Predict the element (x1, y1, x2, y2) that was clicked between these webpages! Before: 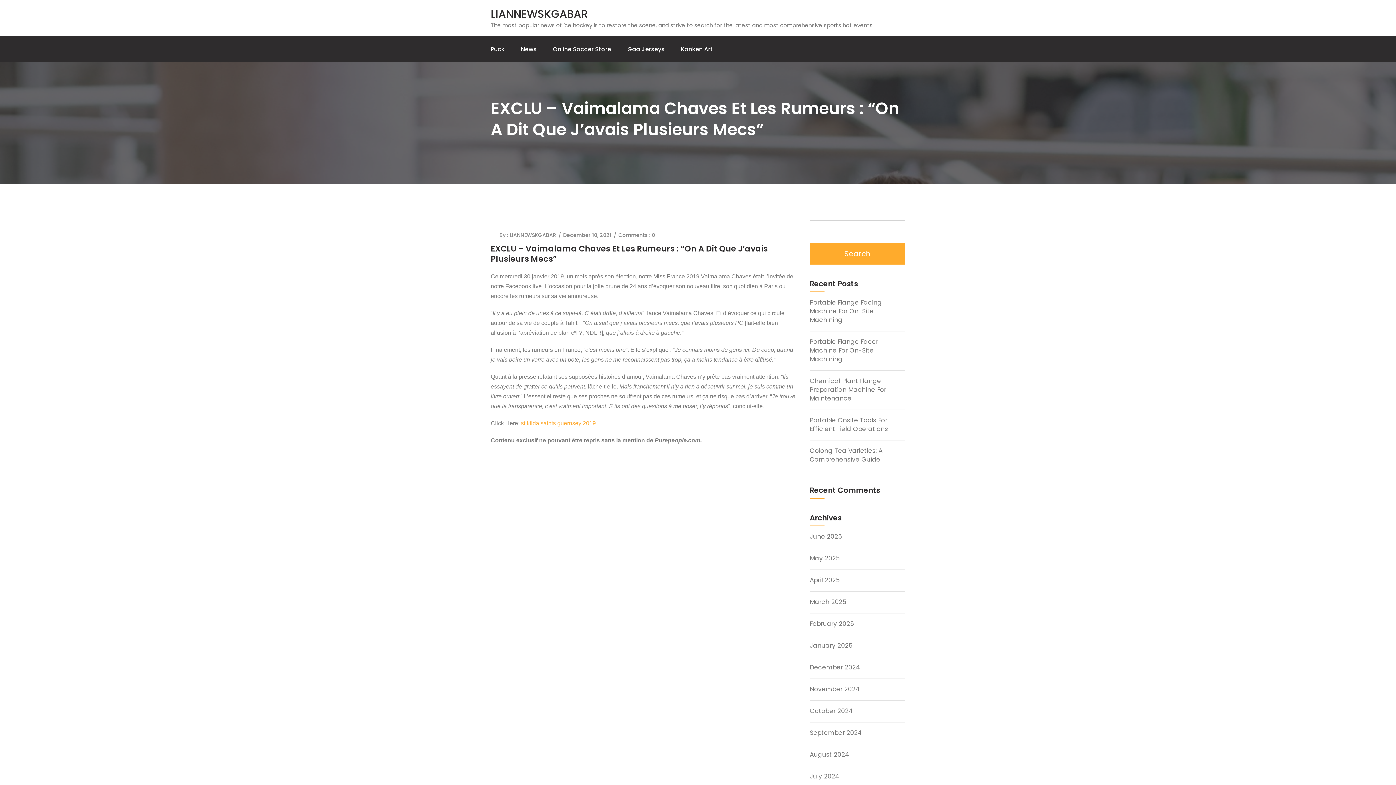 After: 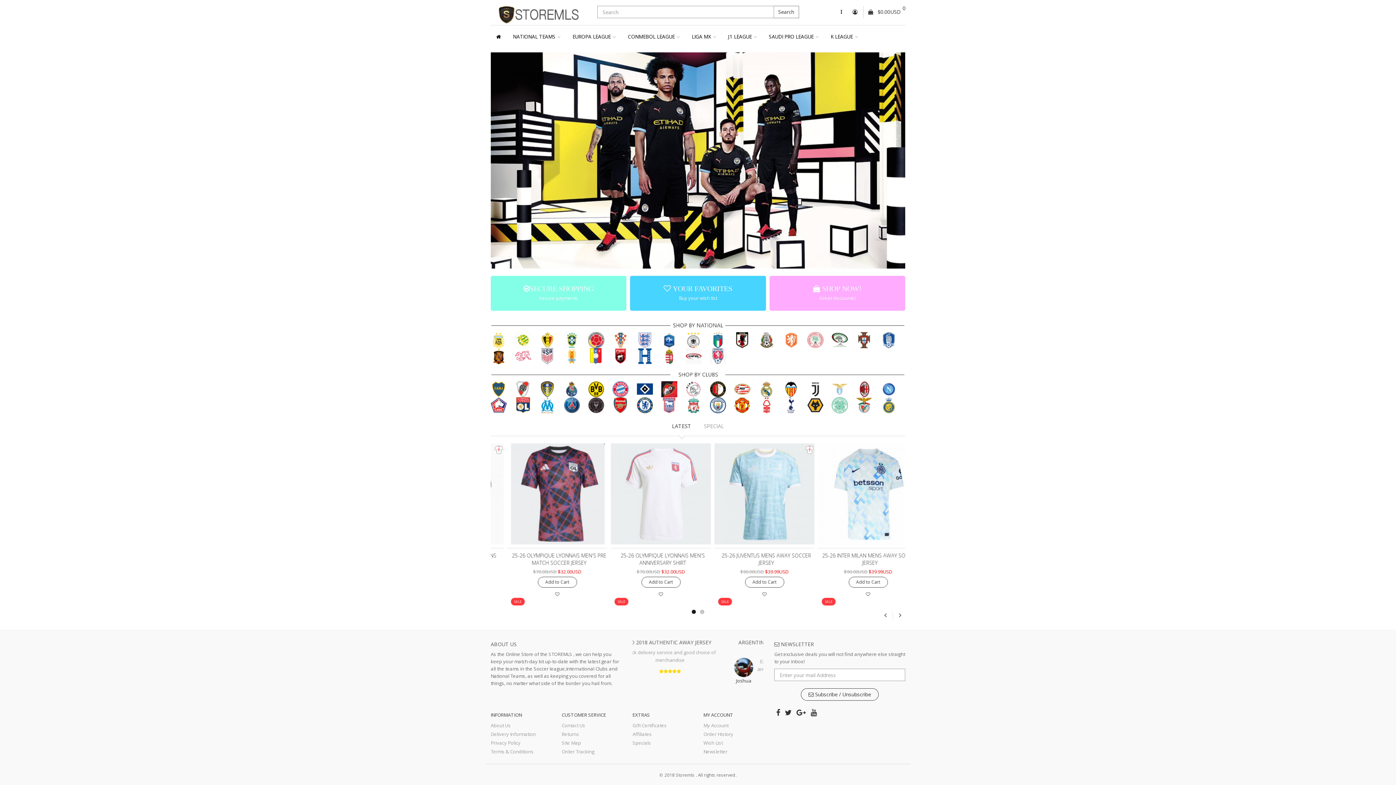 Action: label: Online Soccer Store bbox: (553, 36, 611, 62)